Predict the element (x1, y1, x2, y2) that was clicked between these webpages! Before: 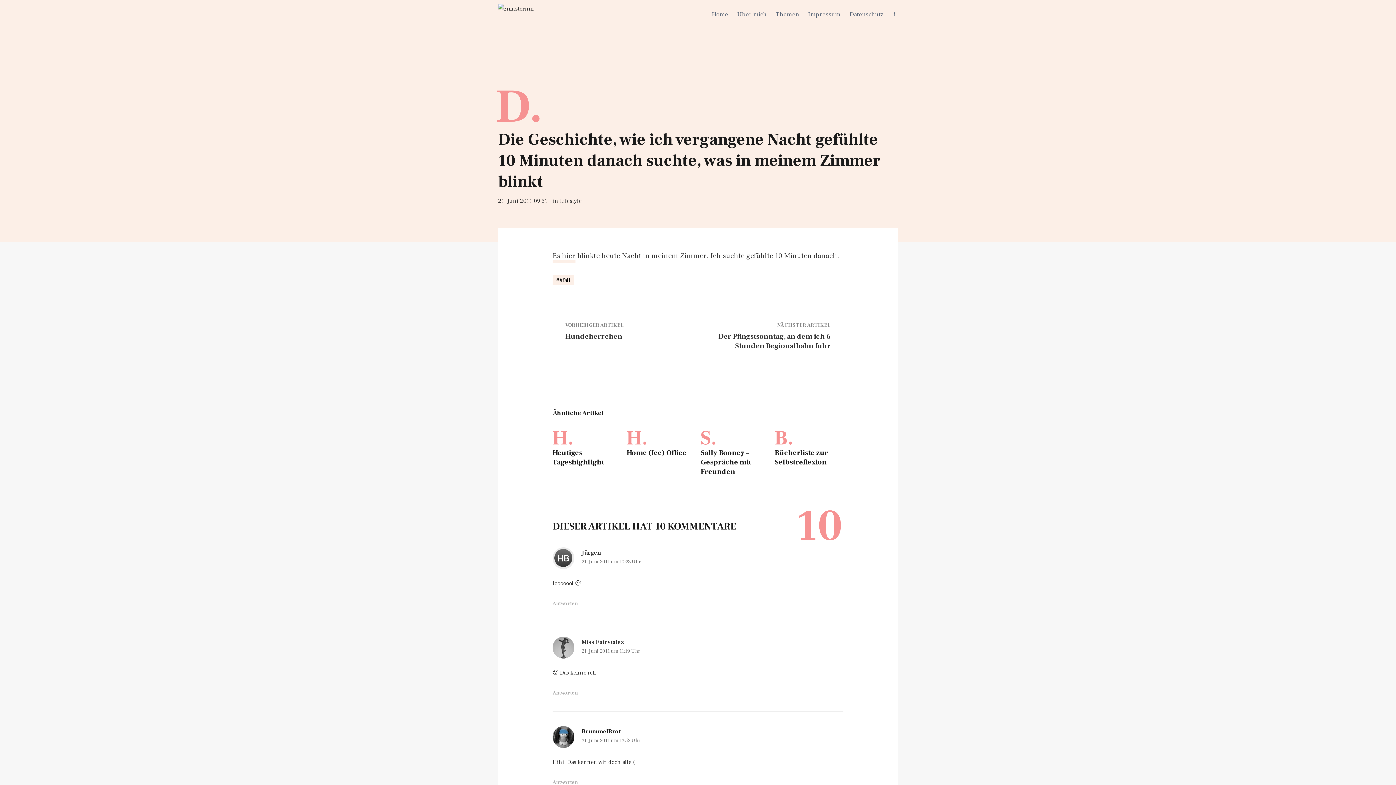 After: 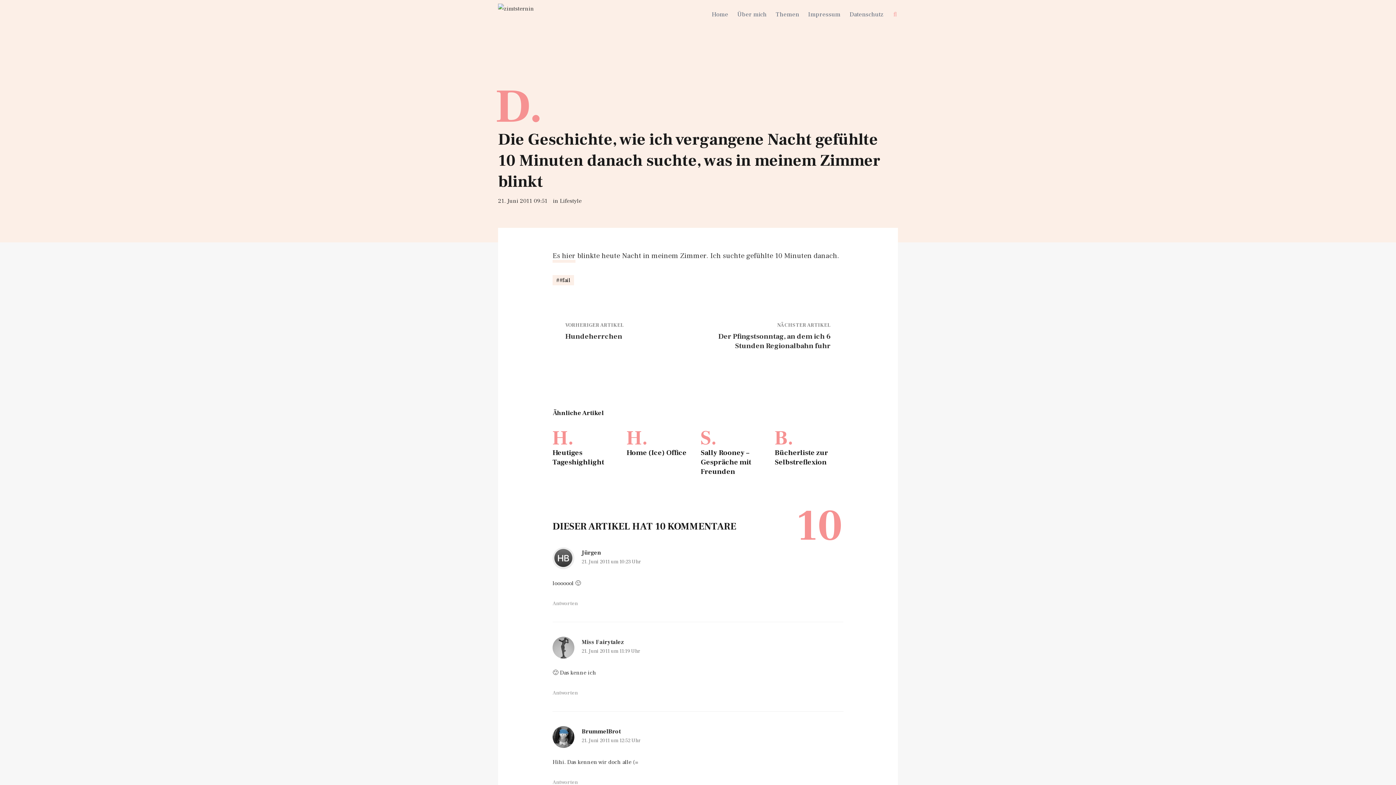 Action: bbox: (892, 0, 898, 28)